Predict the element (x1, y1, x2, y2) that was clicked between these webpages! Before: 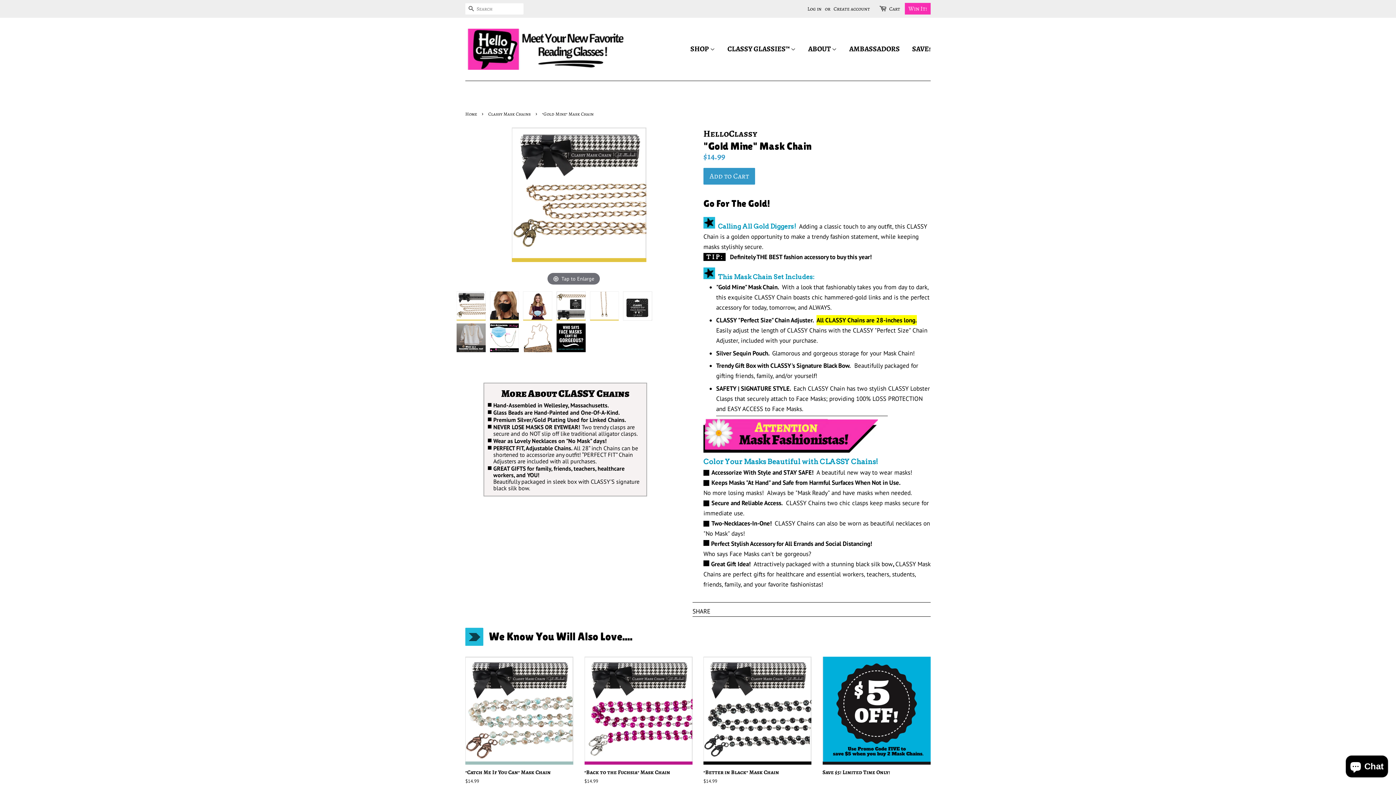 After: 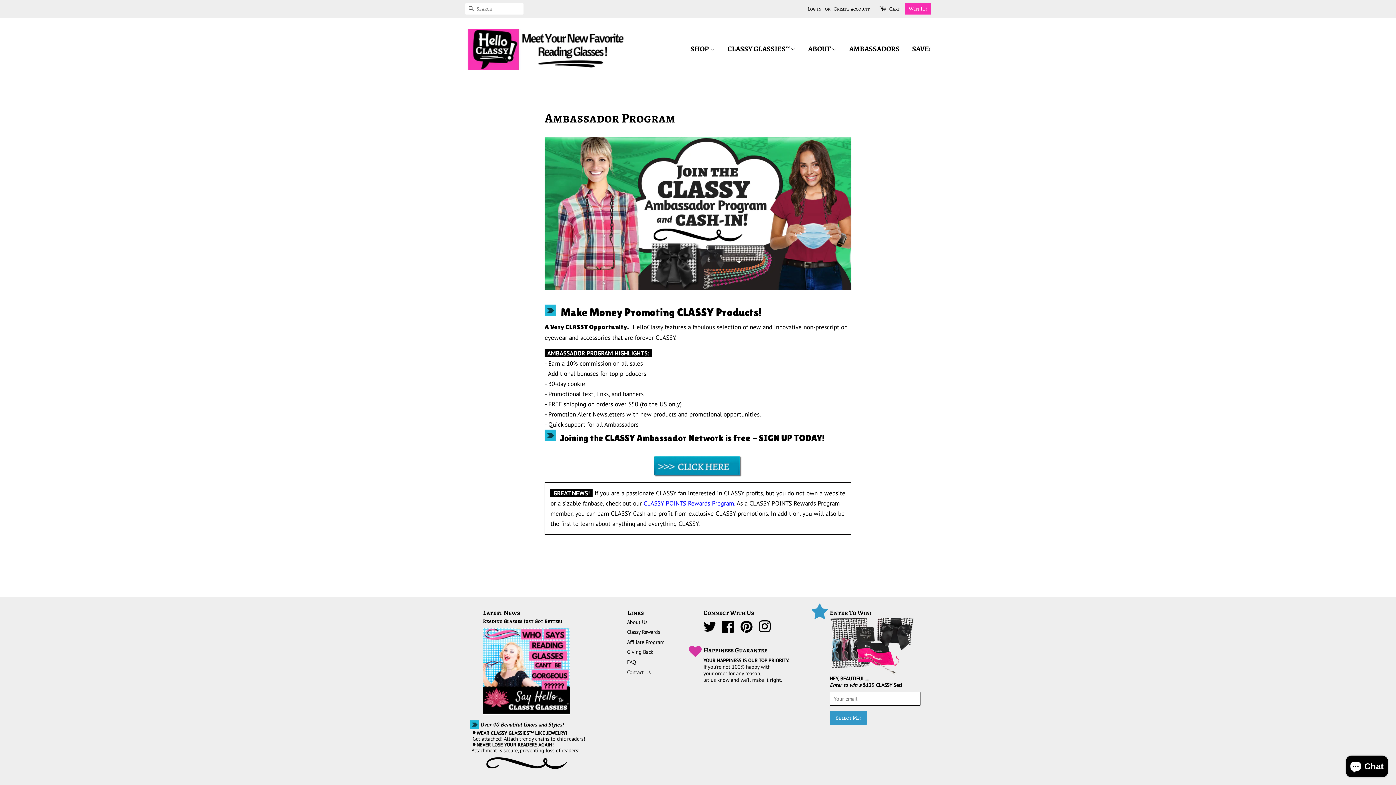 Action: label: AMBASSADORS bbox: (844, 37, 905, 60)